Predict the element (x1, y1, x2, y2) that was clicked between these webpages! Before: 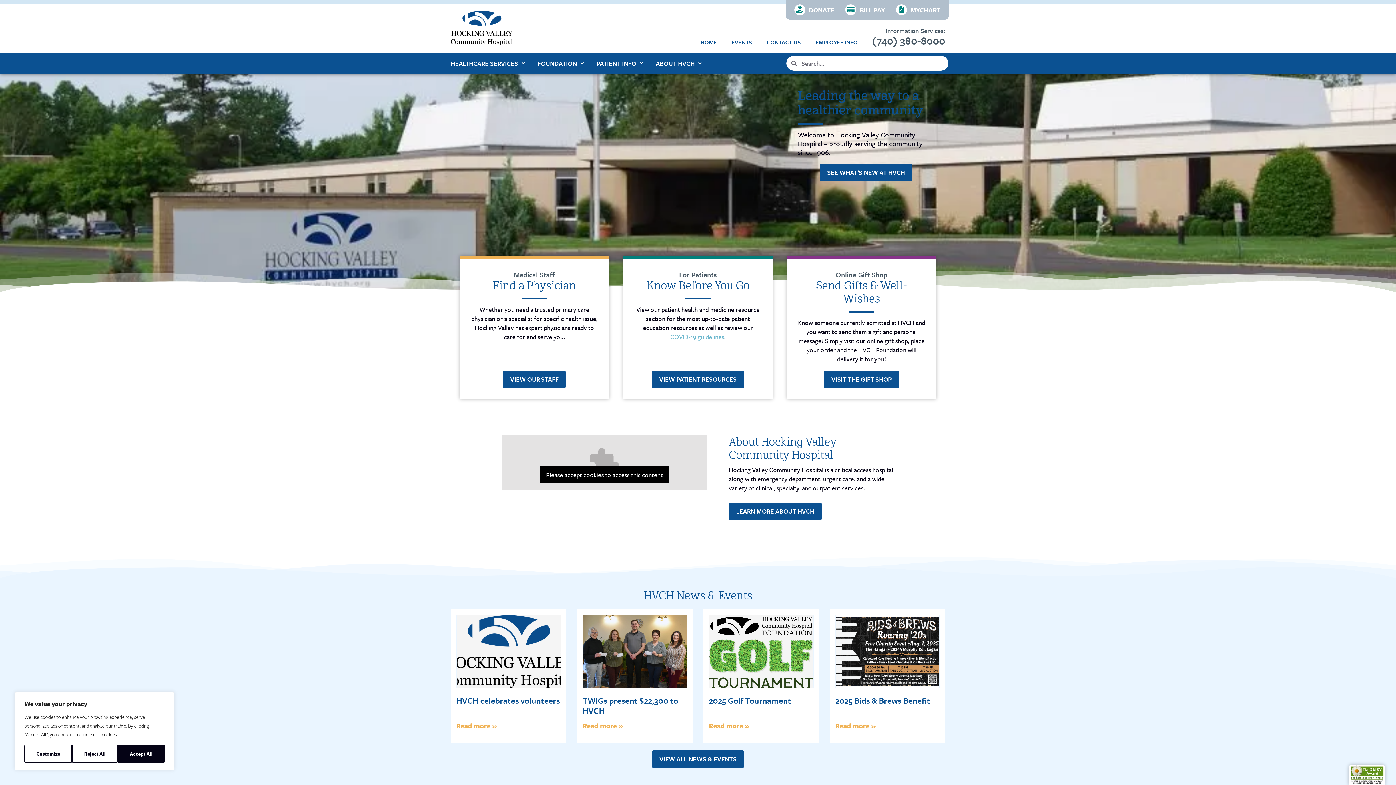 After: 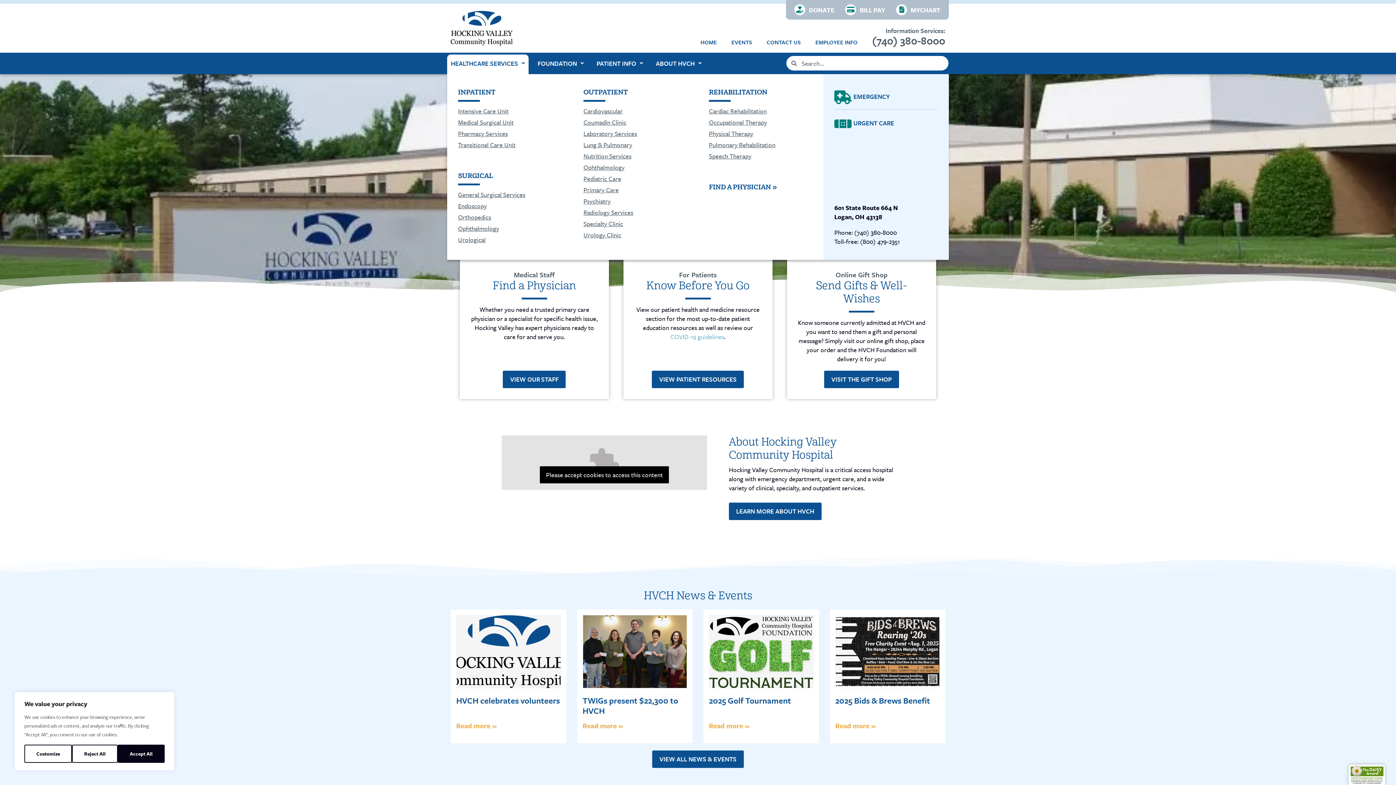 Action: label: HEALTHCARE SERVICES bbox: (447, 54, 528, 74)